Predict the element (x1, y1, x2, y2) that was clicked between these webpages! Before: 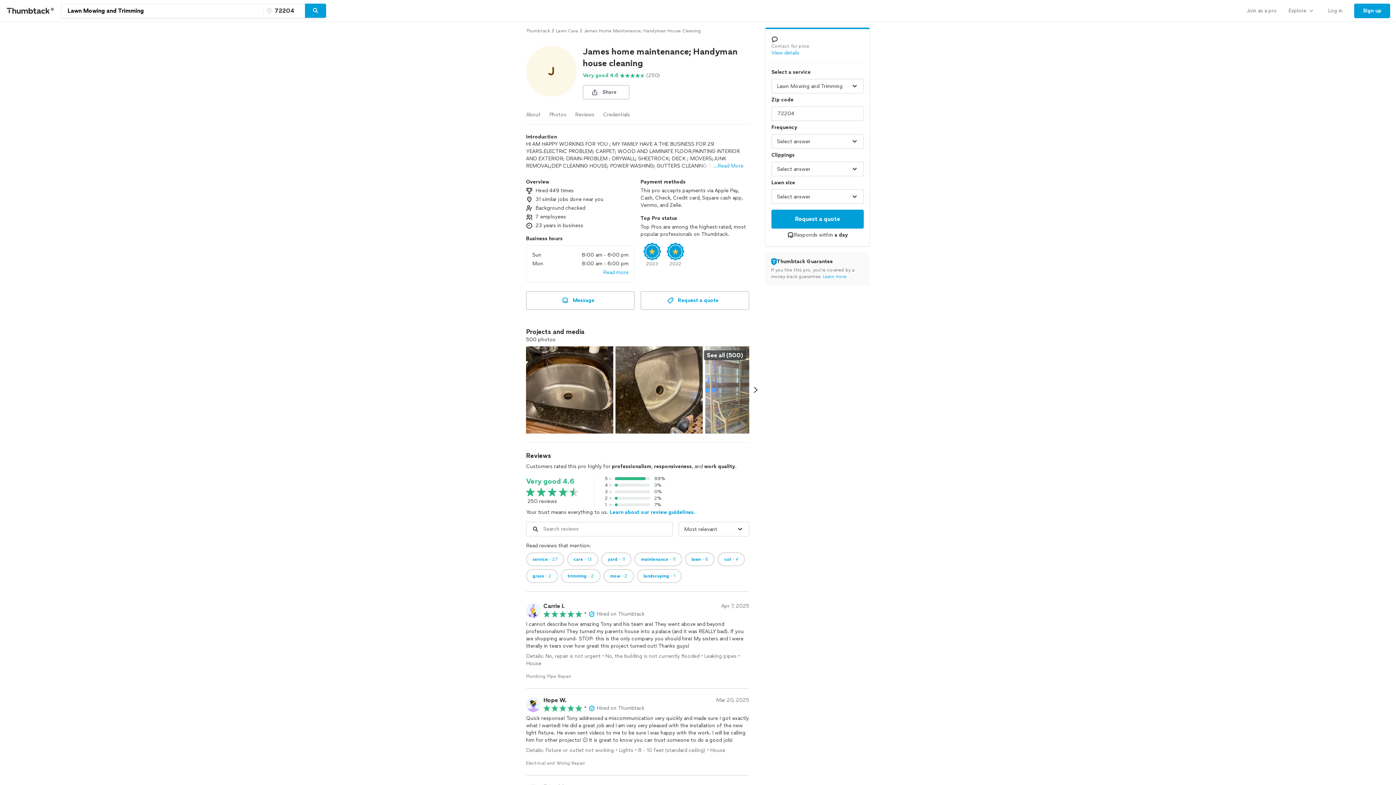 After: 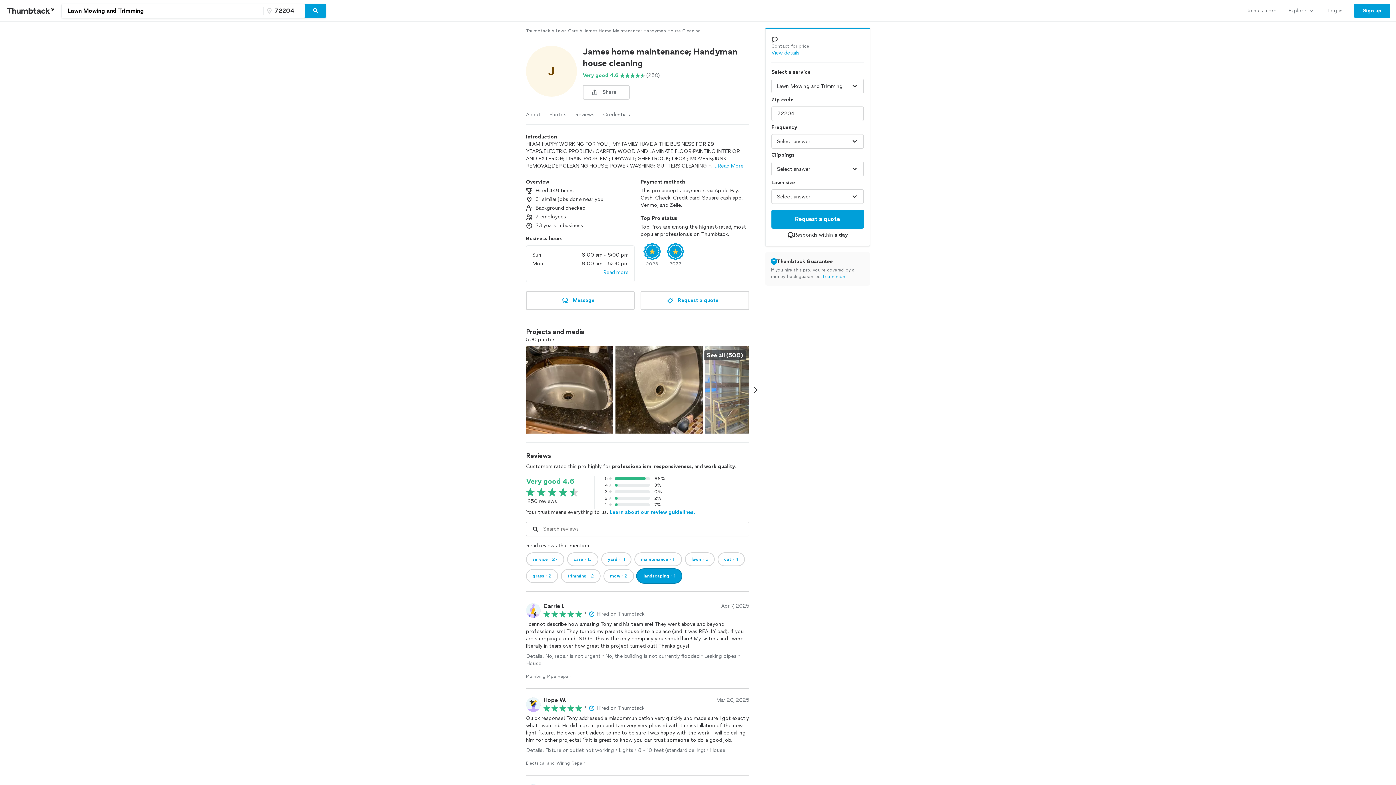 Action: label: landscaping・1 bbox: (637, 569, 681, 583)